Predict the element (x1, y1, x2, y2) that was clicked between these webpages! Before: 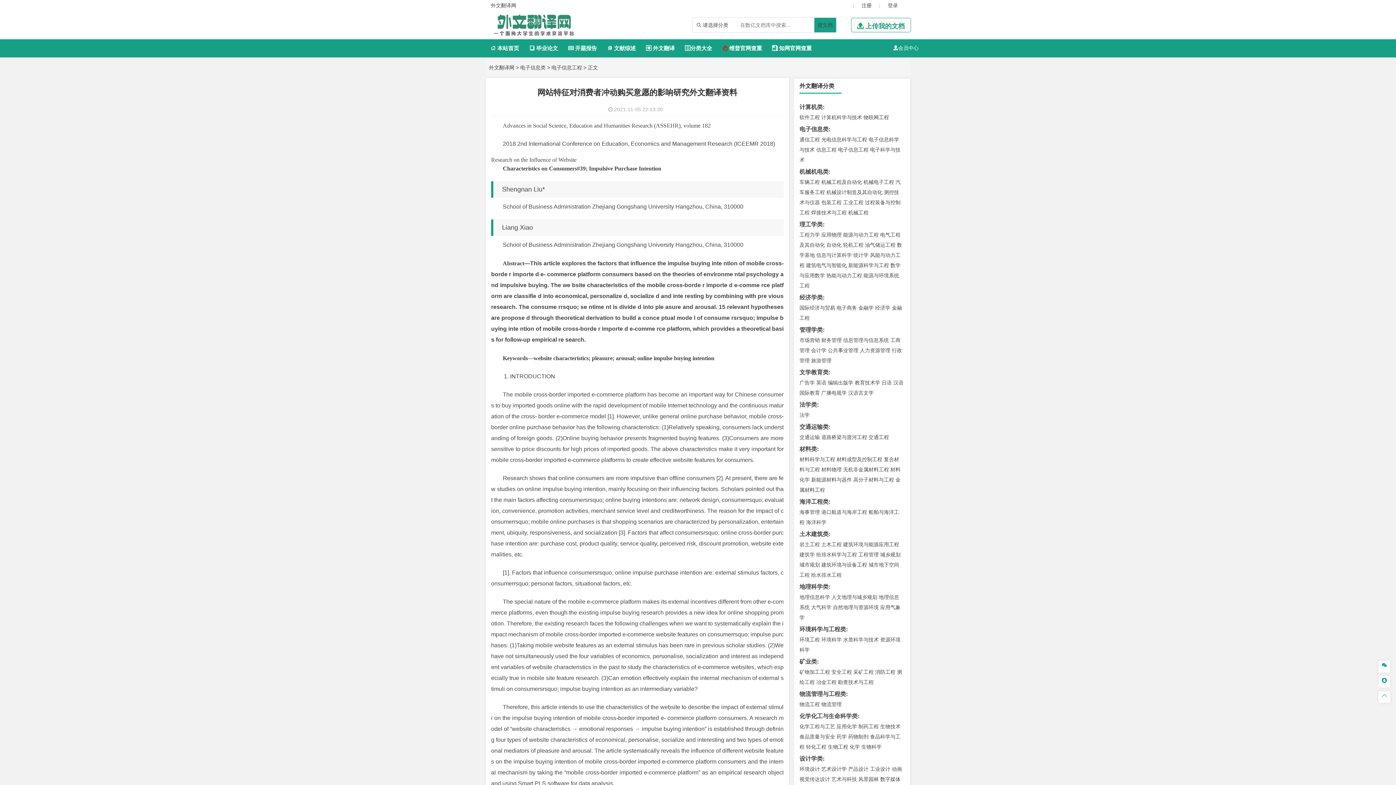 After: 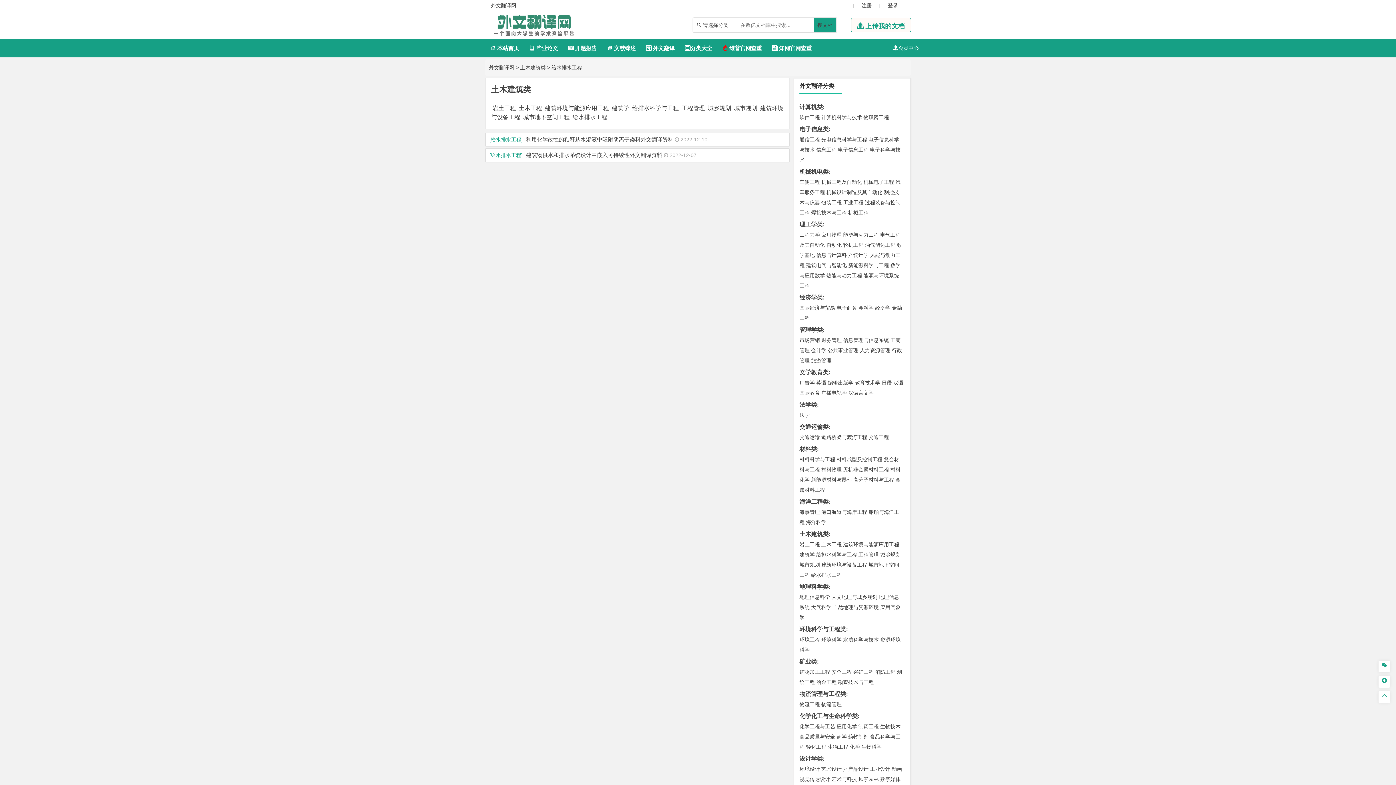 Action: bbox: (811, 572, 841, 578) label: 给水排水工程